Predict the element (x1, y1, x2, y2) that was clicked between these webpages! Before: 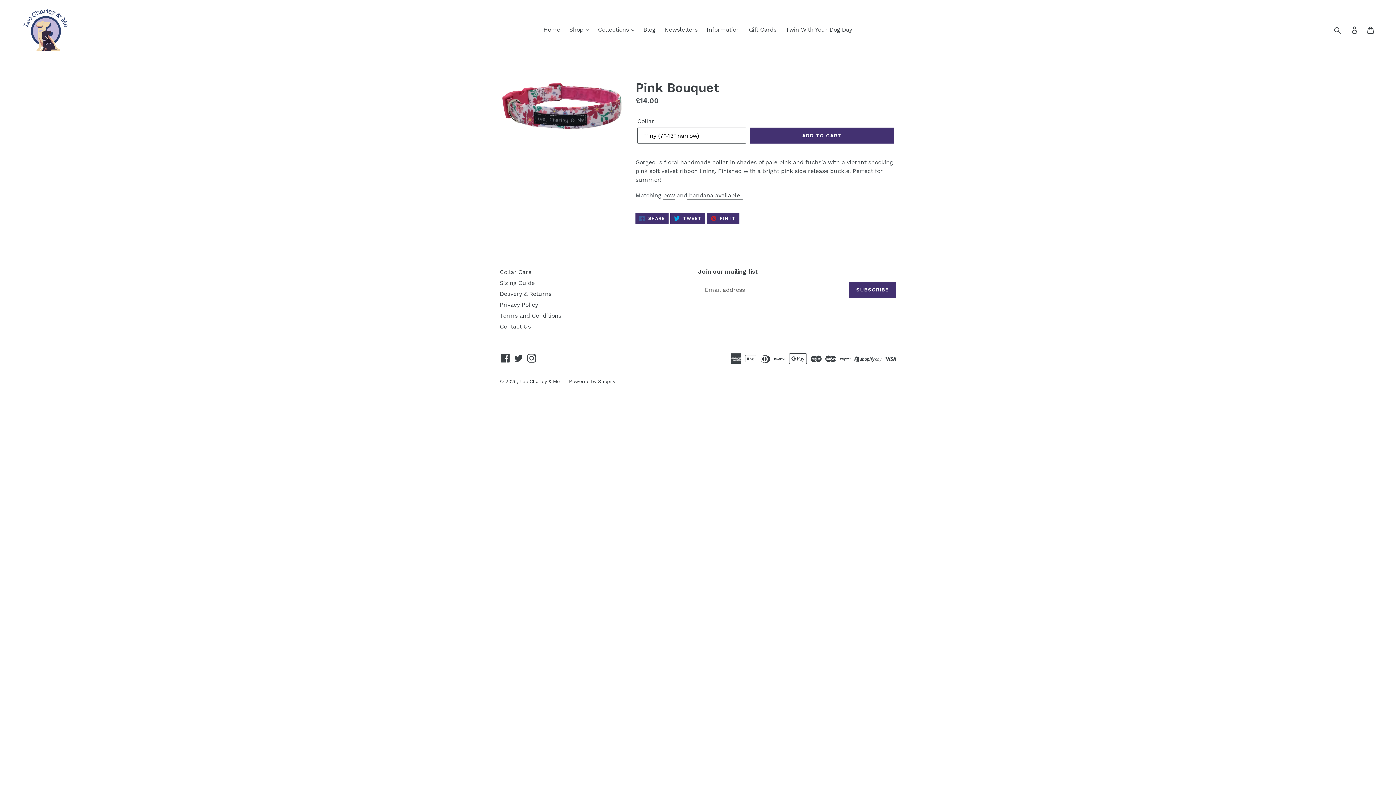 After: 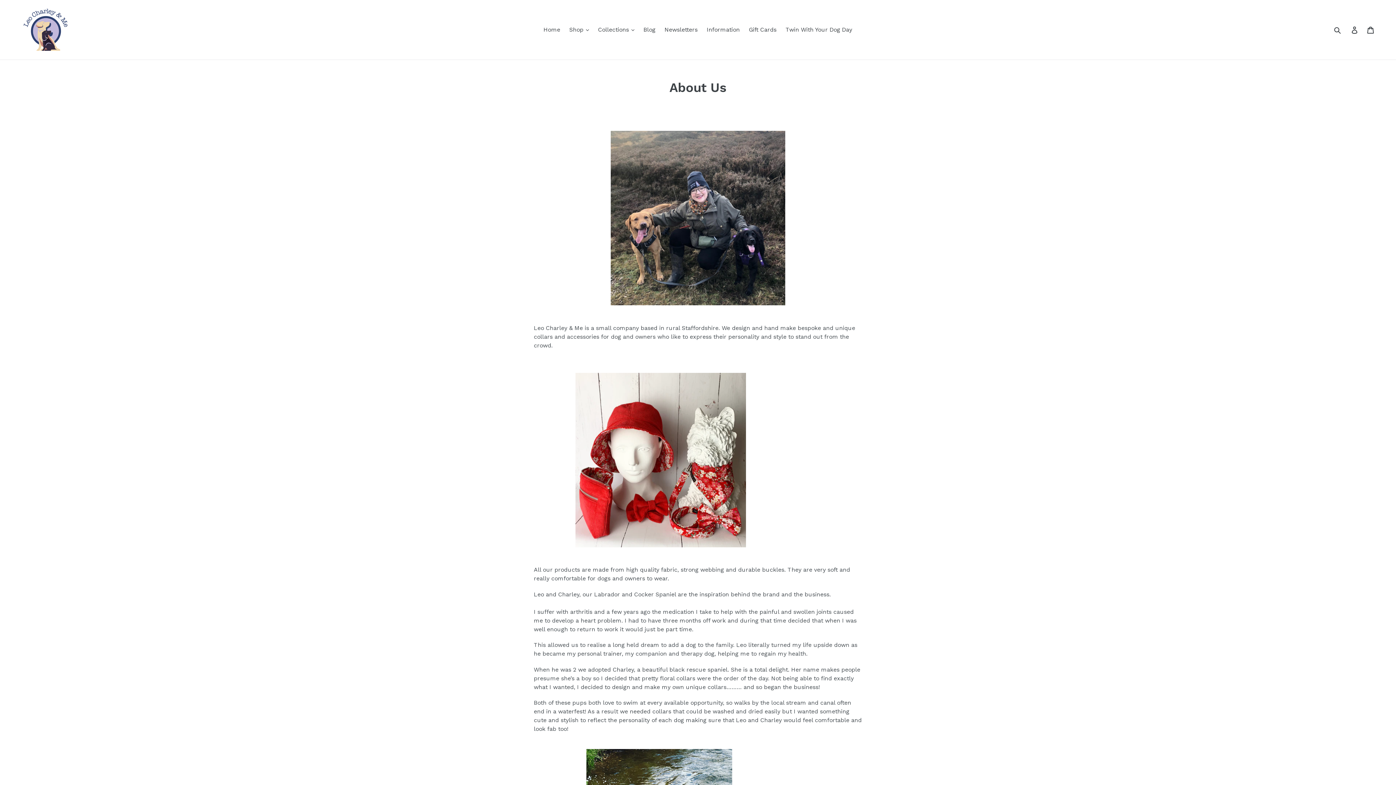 Action: bbox: (703, 24, 743, 35) label: Information